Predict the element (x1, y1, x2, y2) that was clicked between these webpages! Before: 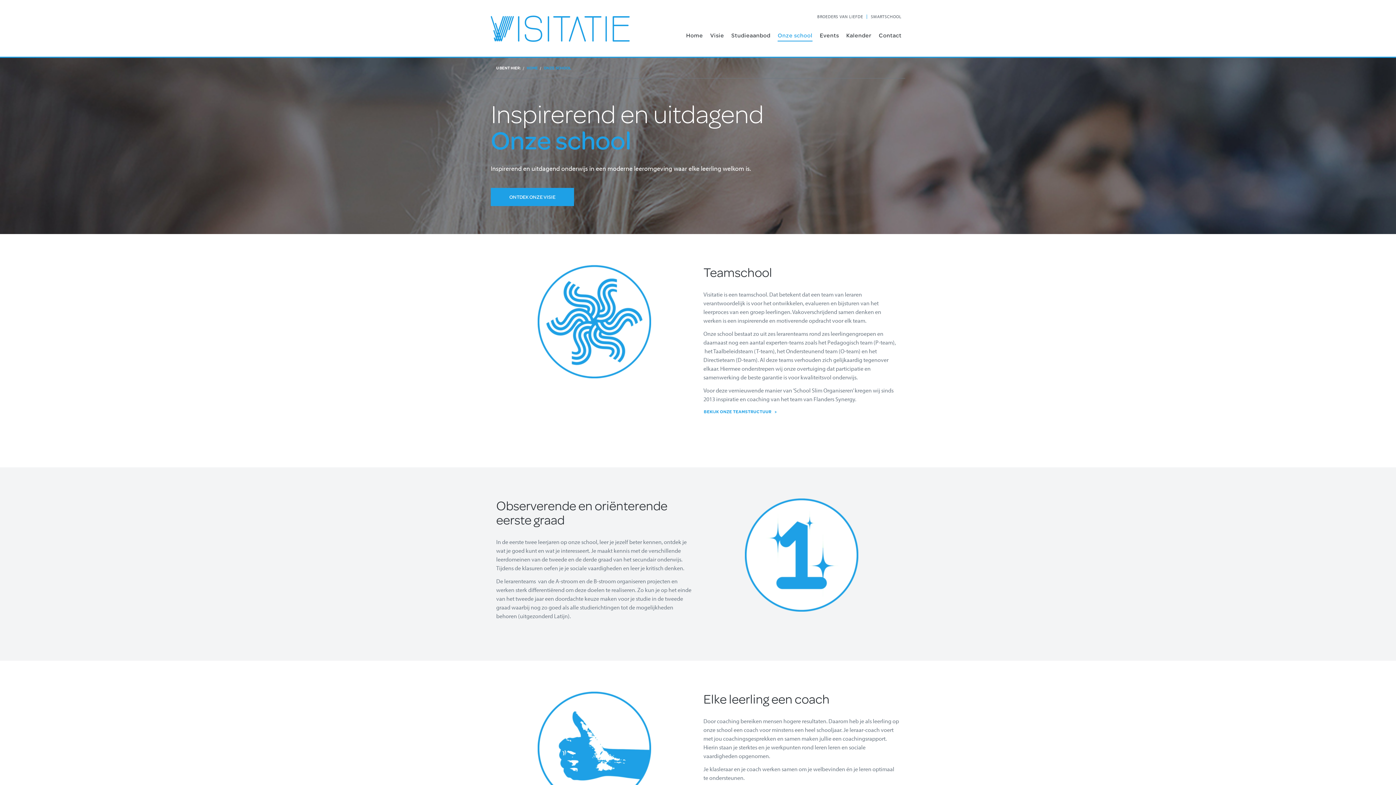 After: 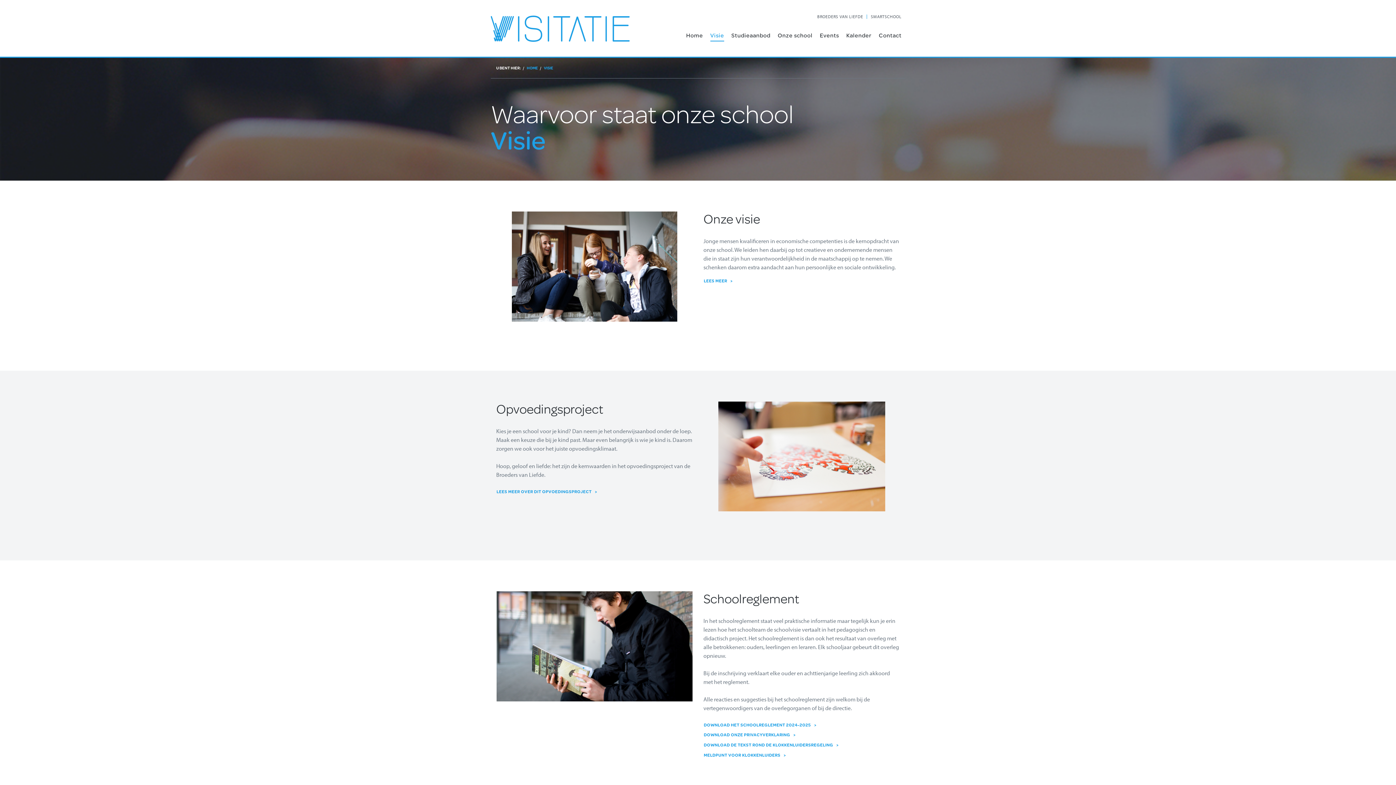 Action: bbox: (490, 188, 574, 206) label: ONTDEK ONZE VISIE